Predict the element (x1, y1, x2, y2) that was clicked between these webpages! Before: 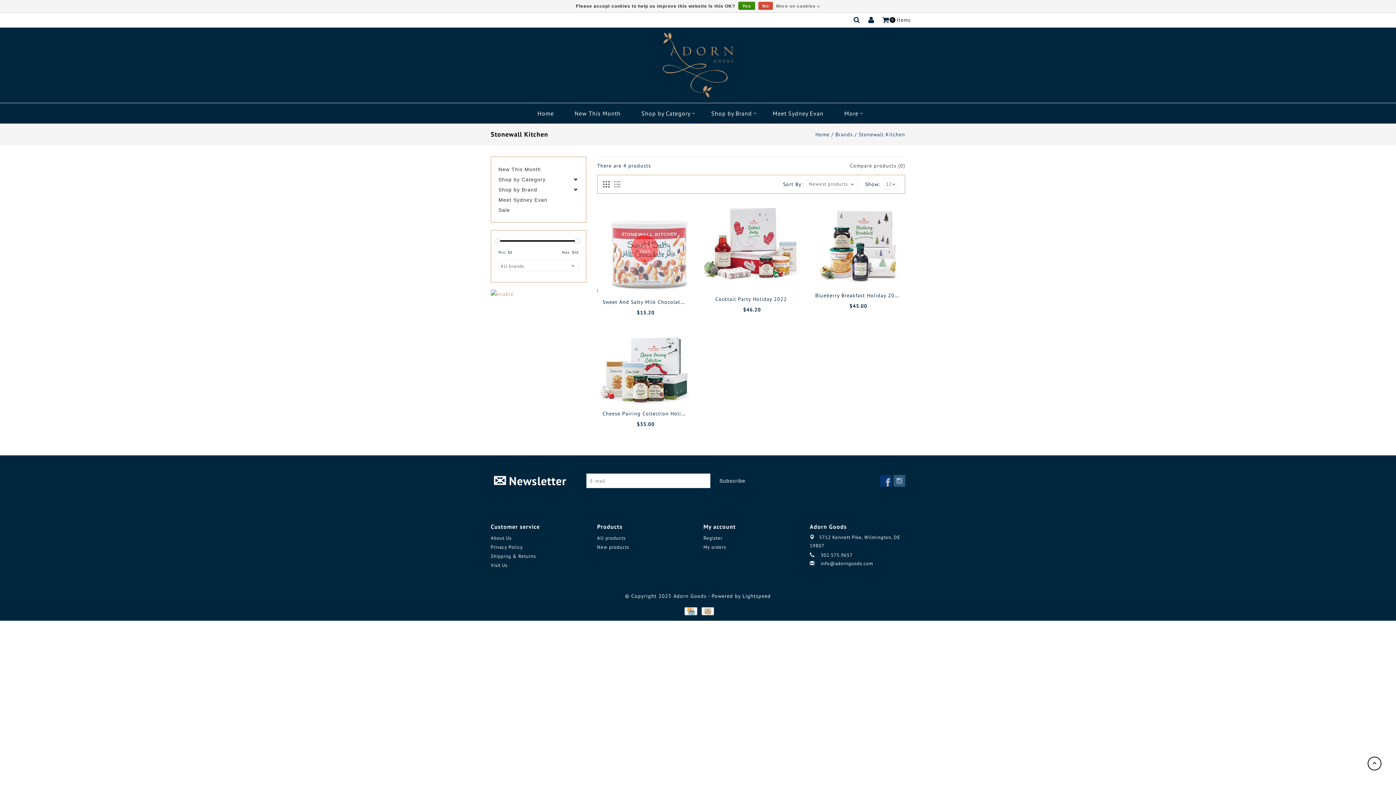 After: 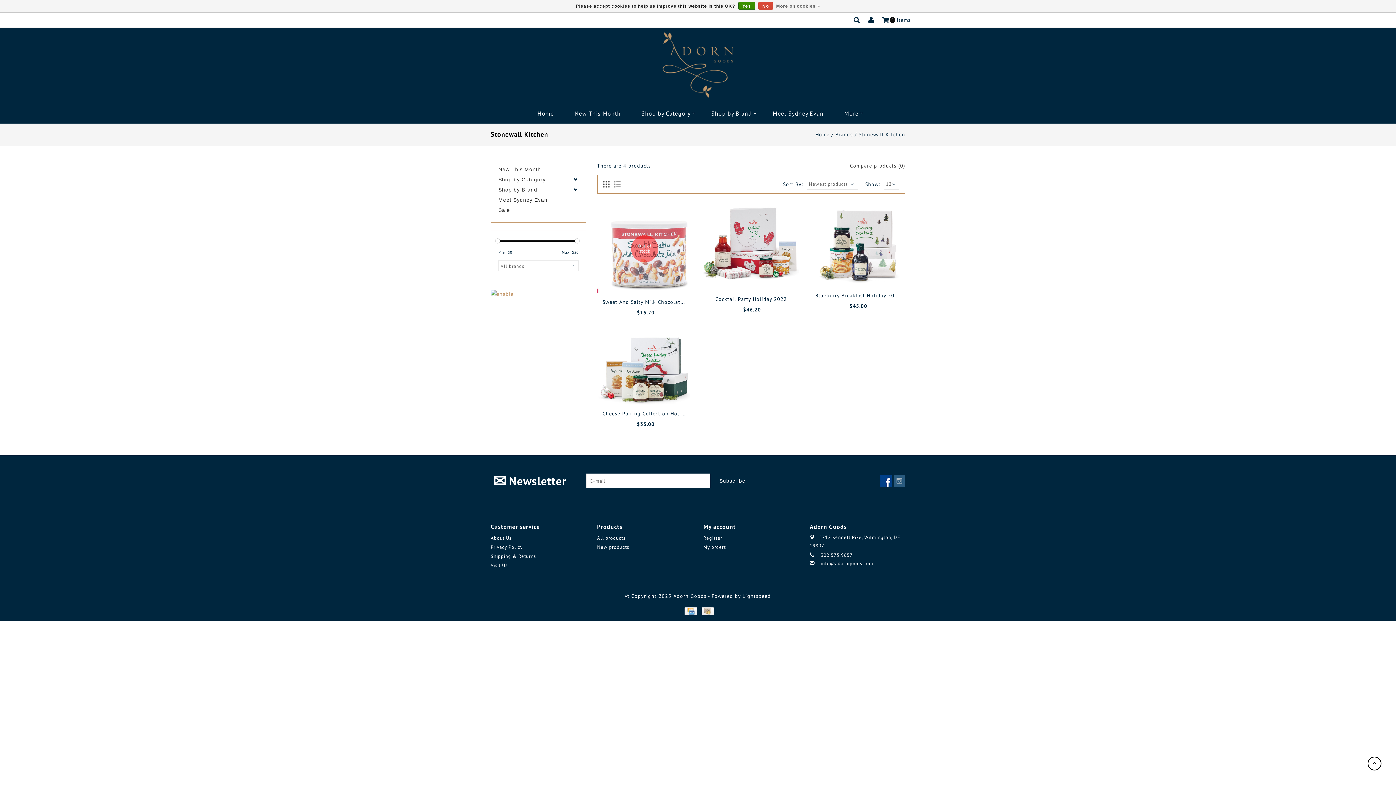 Action: bbox: (880, 475, 892, 486)